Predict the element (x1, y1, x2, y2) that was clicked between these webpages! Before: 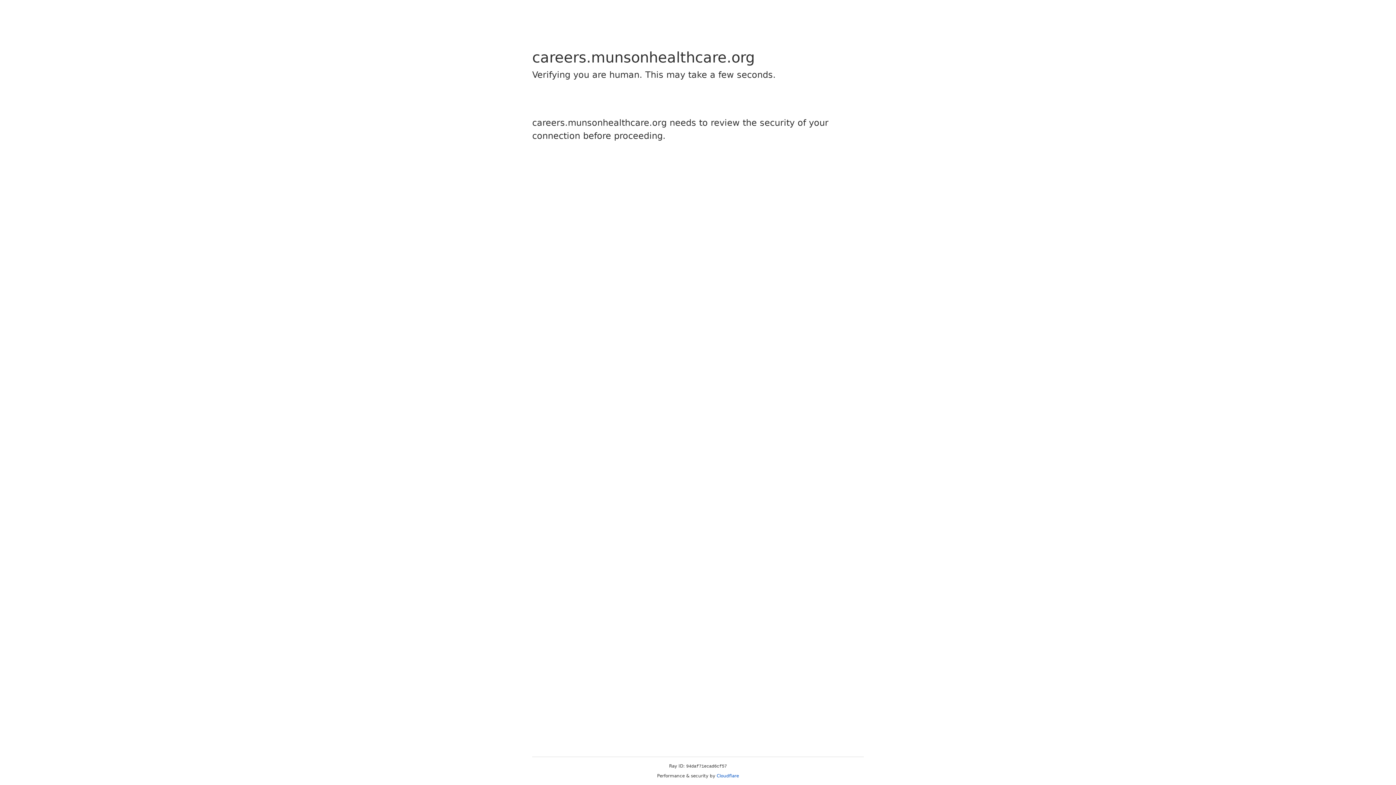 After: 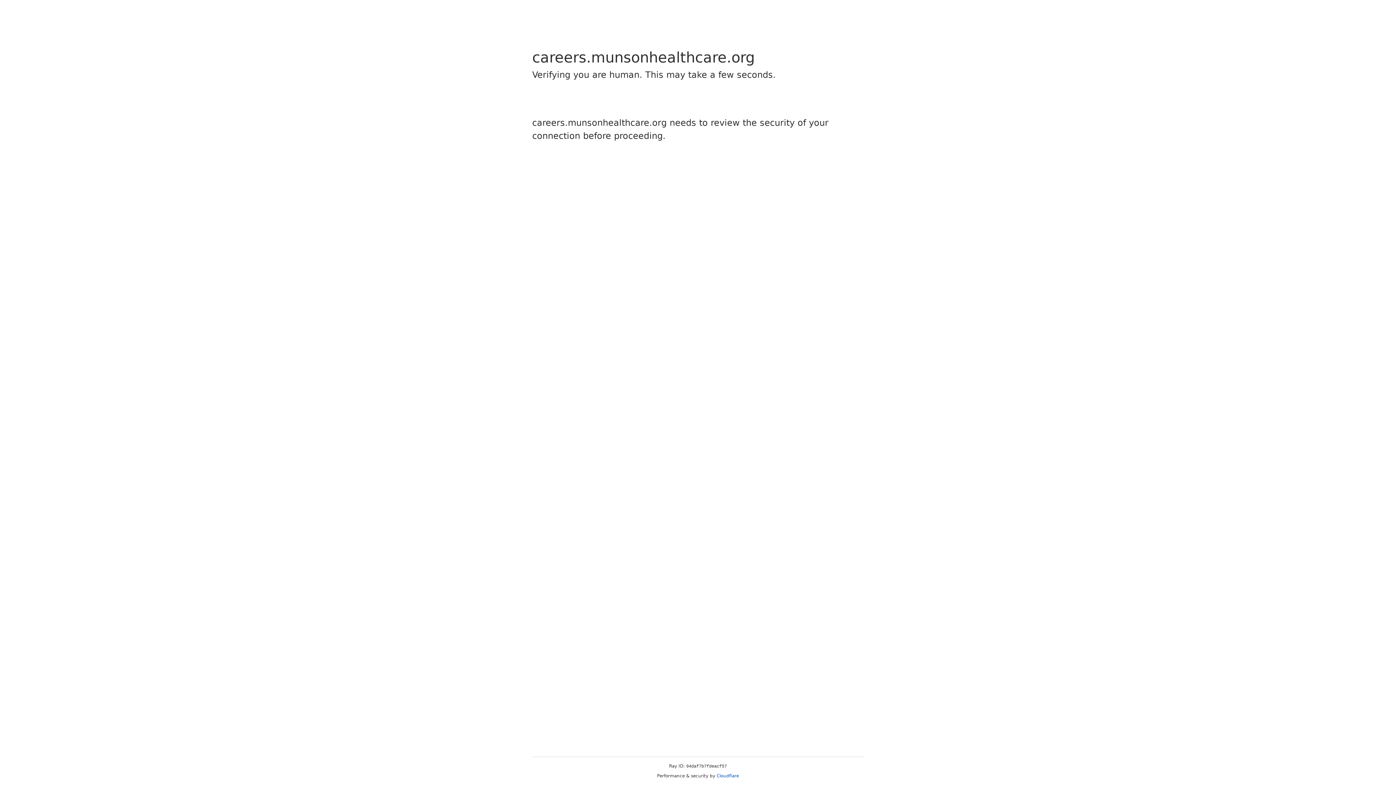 Action: label: Cloudflare bbox: (716, 773, 739, 778)